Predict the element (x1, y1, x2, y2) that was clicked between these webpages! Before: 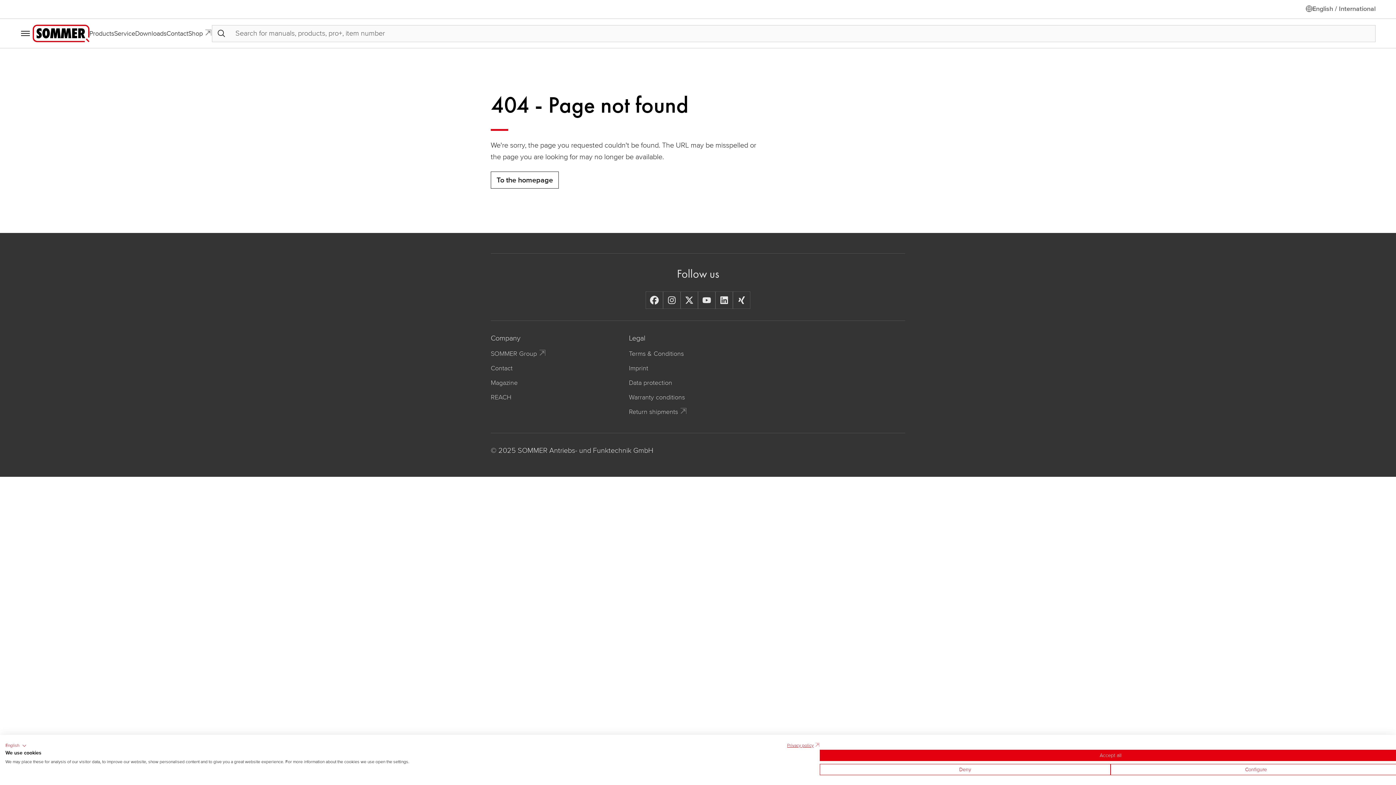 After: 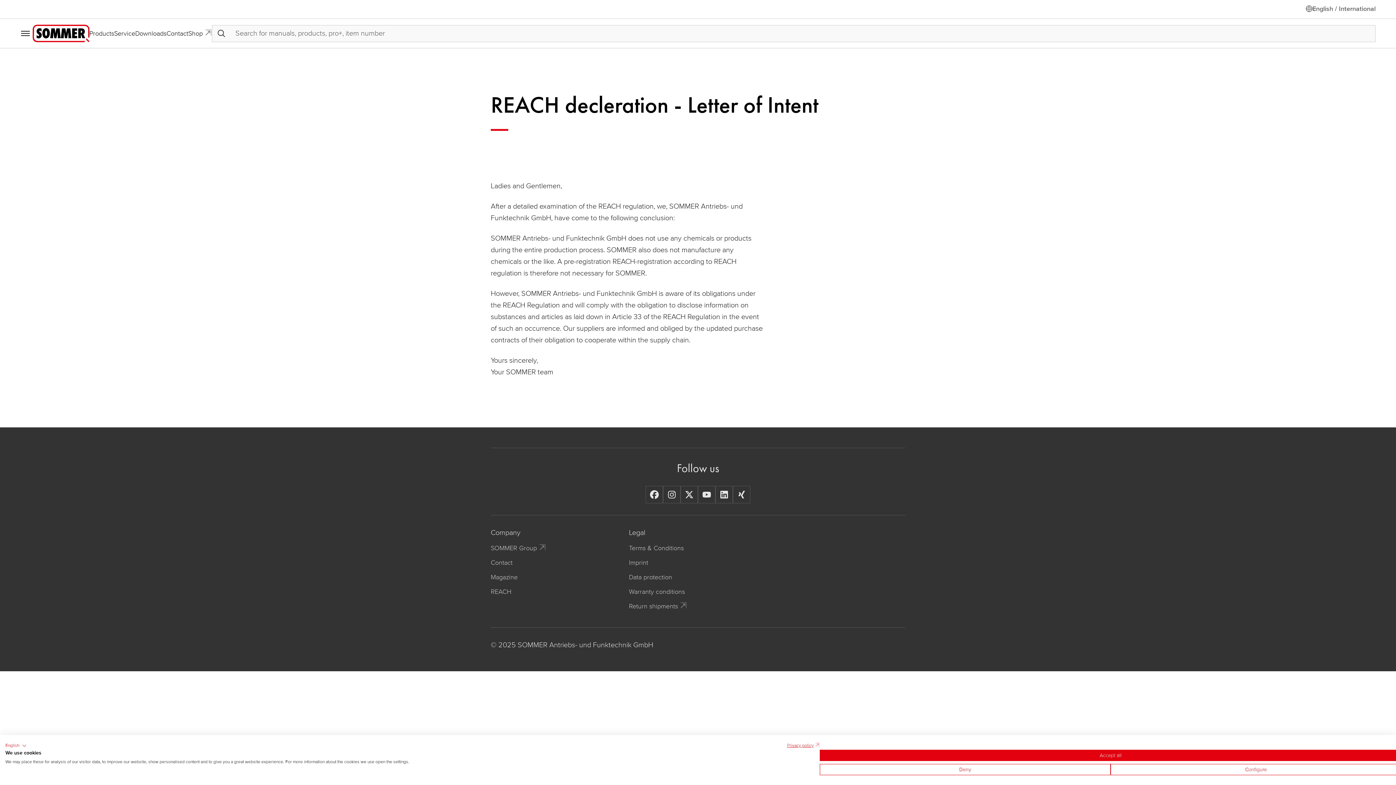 Action: label: REACH bbox: (490, 392, 629, 402)